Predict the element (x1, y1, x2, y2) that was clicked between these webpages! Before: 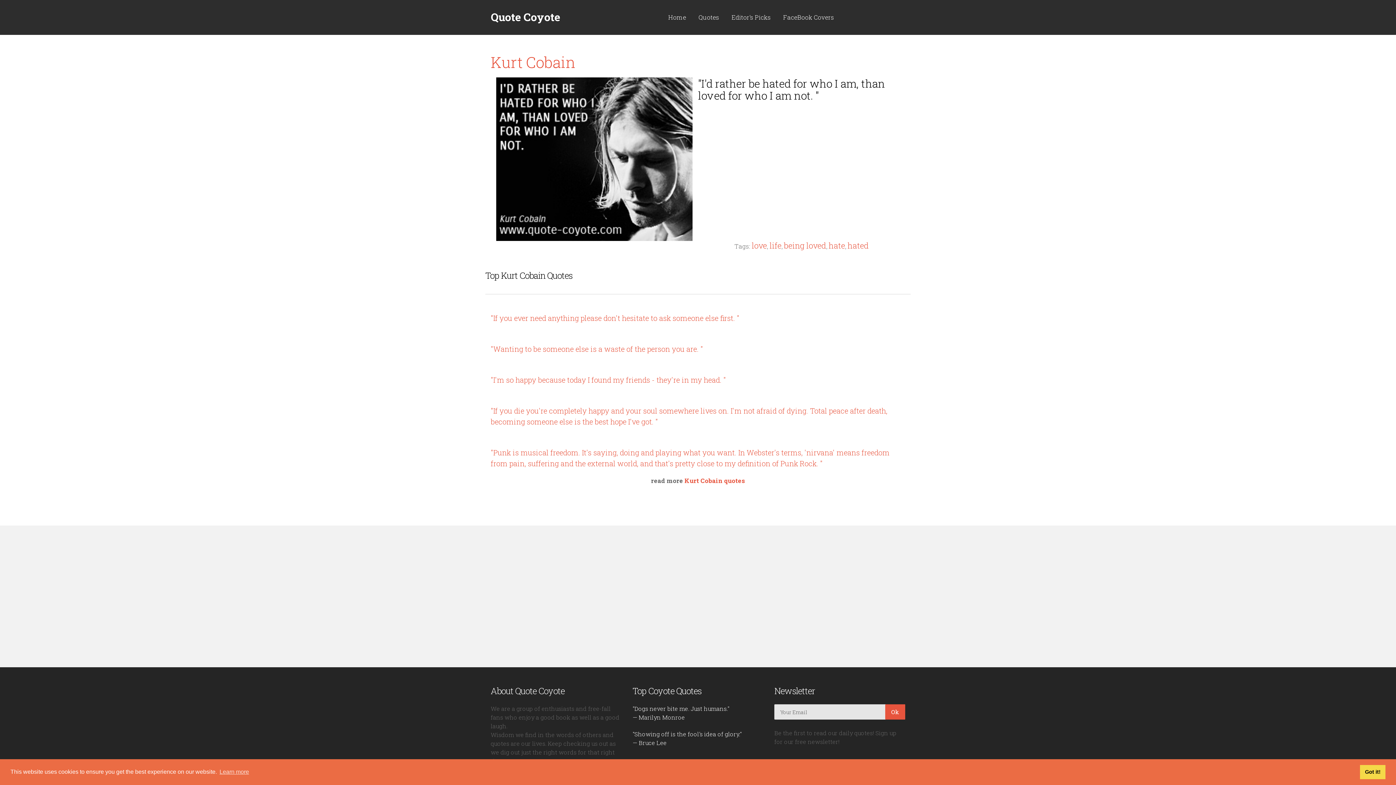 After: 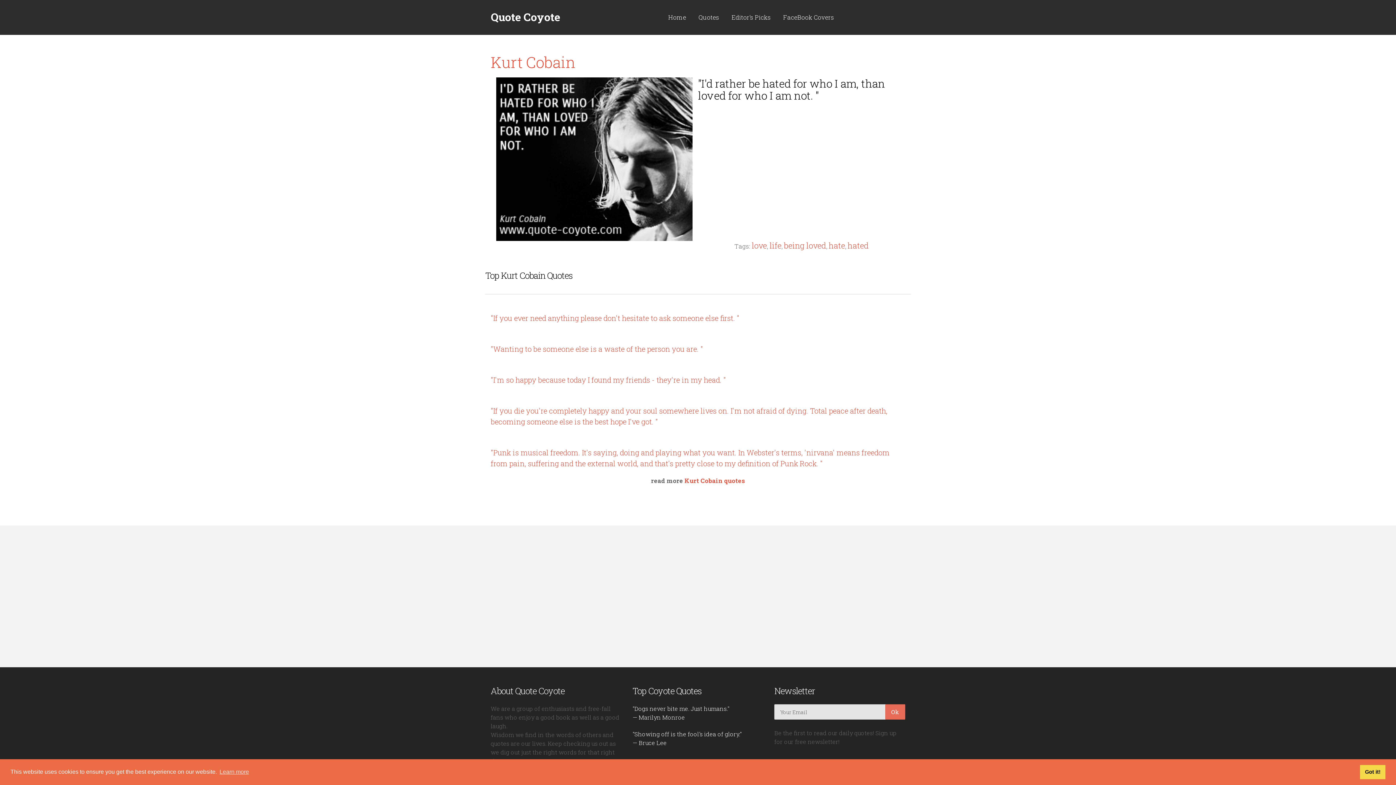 Action: label: Ok bbox: (885, 704, 905, 720)